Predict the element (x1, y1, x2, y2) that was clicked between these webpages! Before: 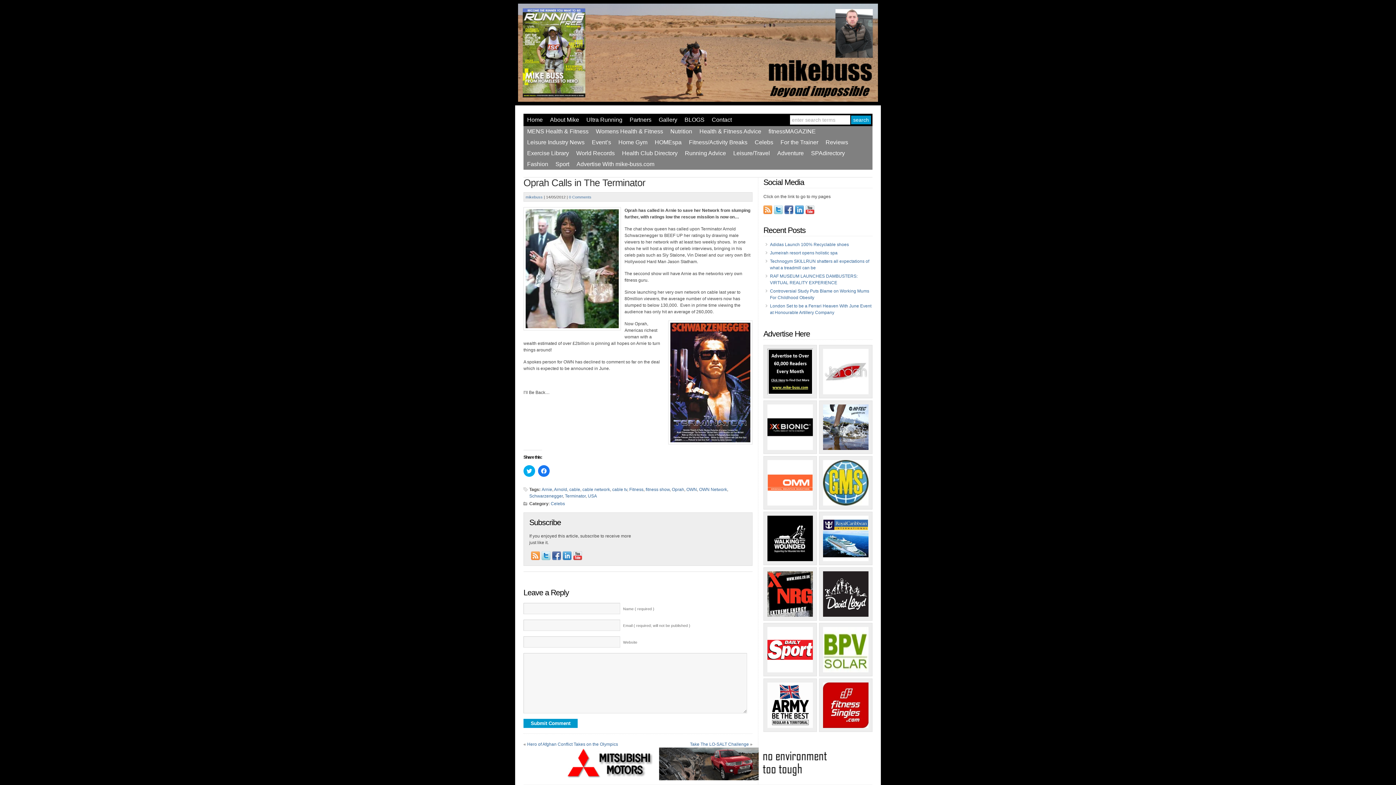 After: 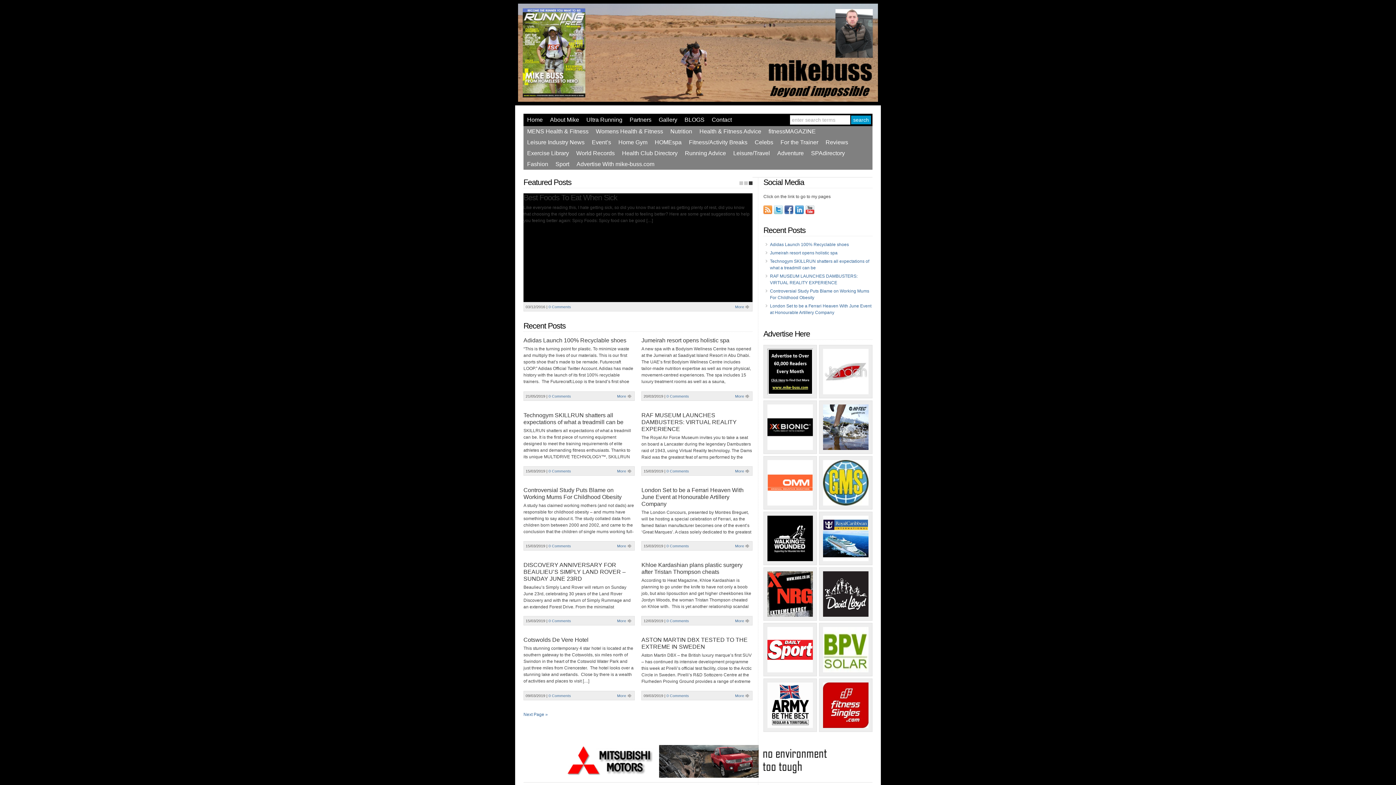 Action: label: Home bbox: (523, 113, 546, 126)